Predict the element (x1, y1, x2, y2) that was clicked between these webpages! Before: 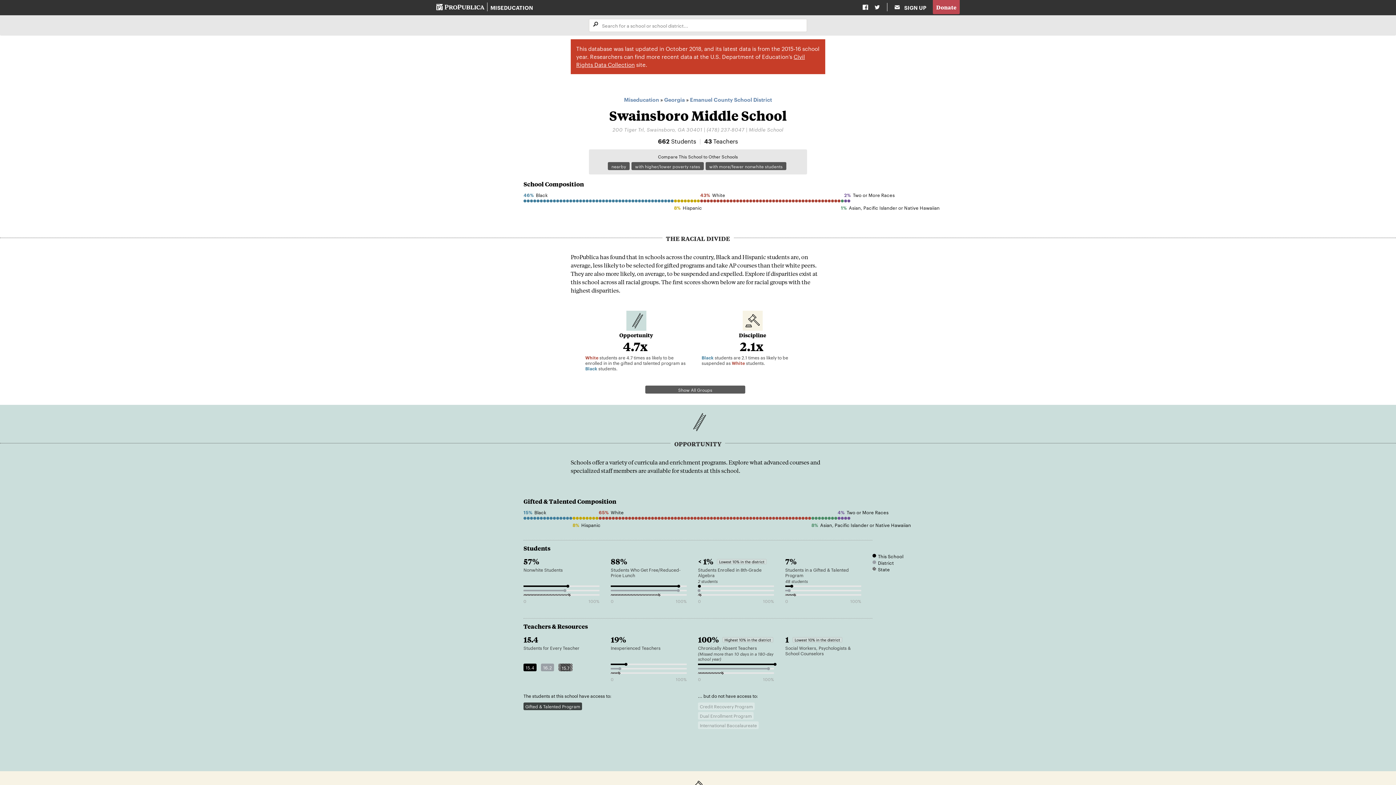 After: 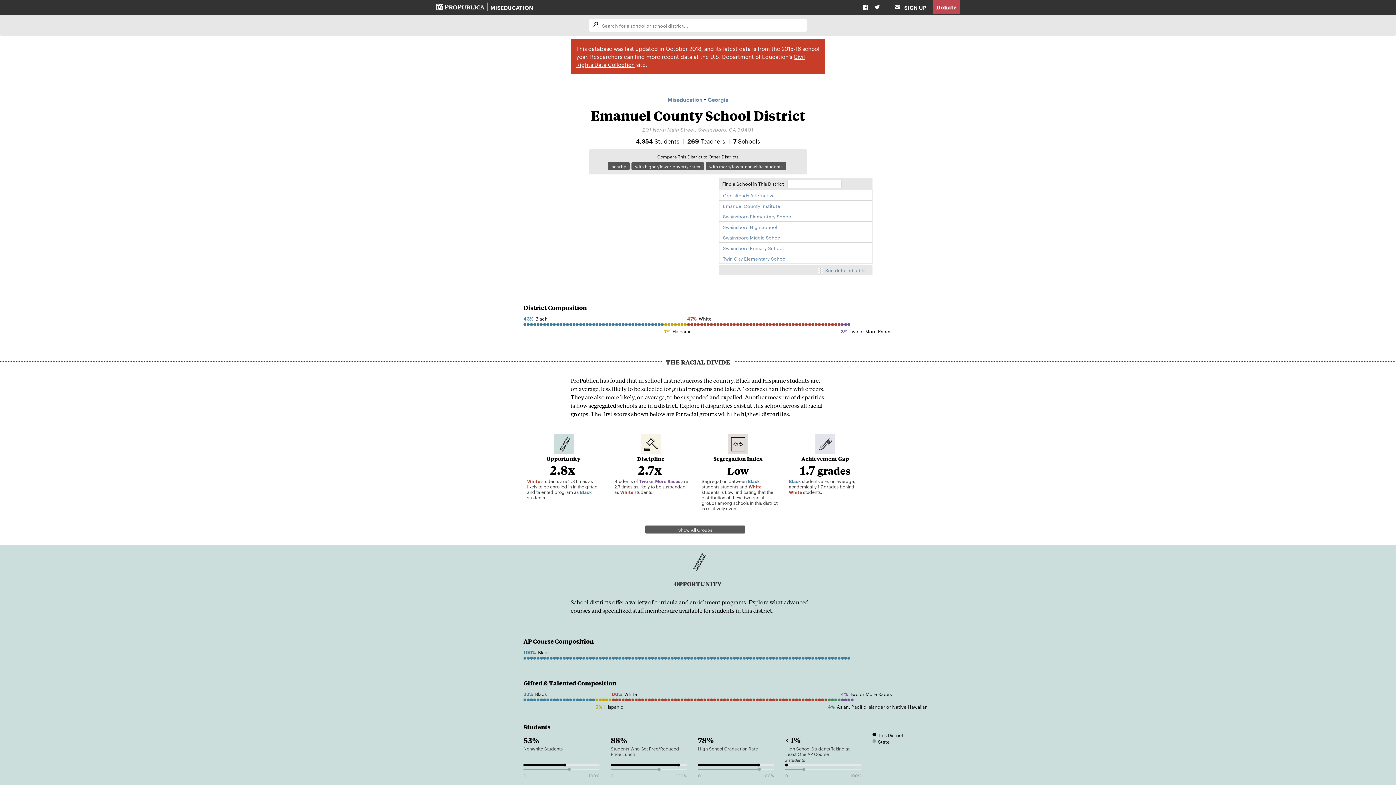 Action: label: Emanuel County School District bbox: (690, 95, 772, 102)